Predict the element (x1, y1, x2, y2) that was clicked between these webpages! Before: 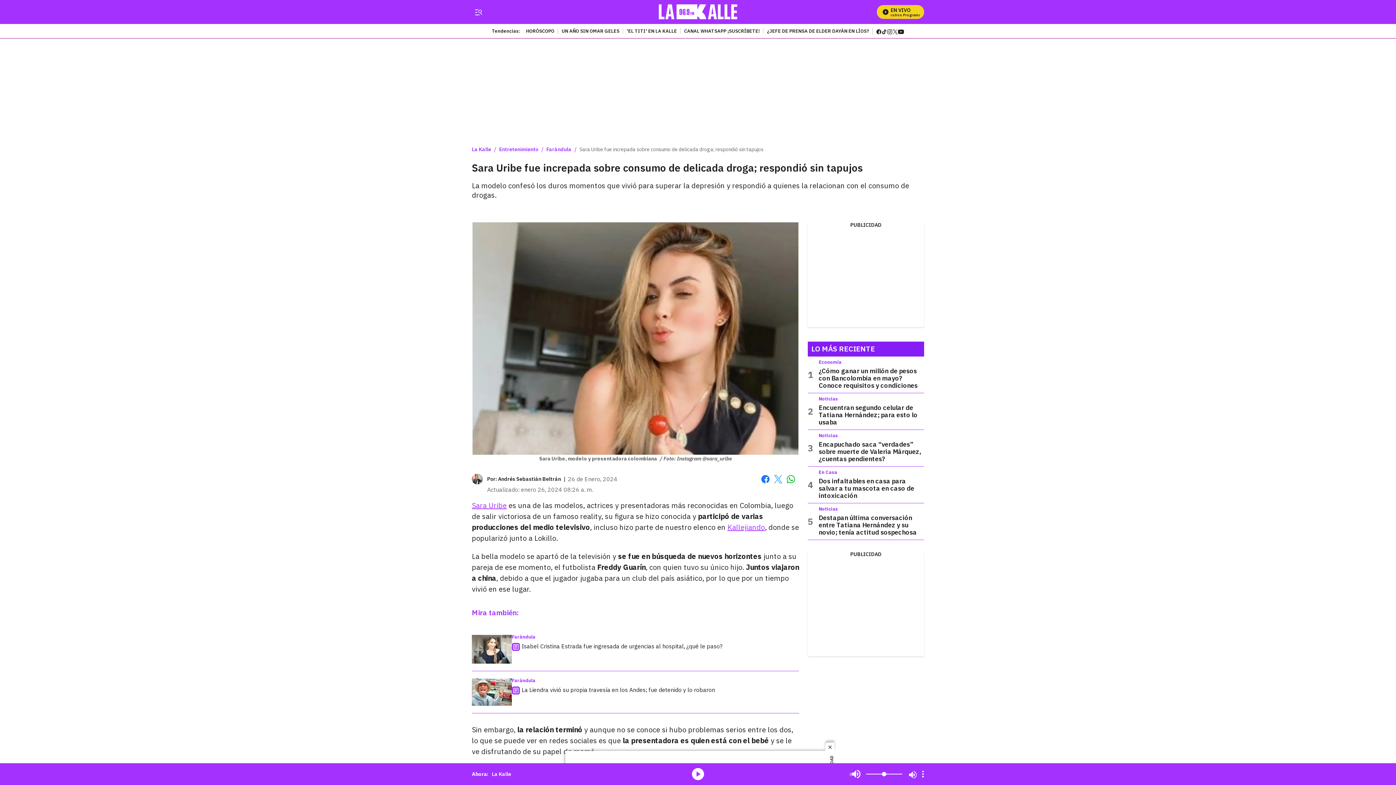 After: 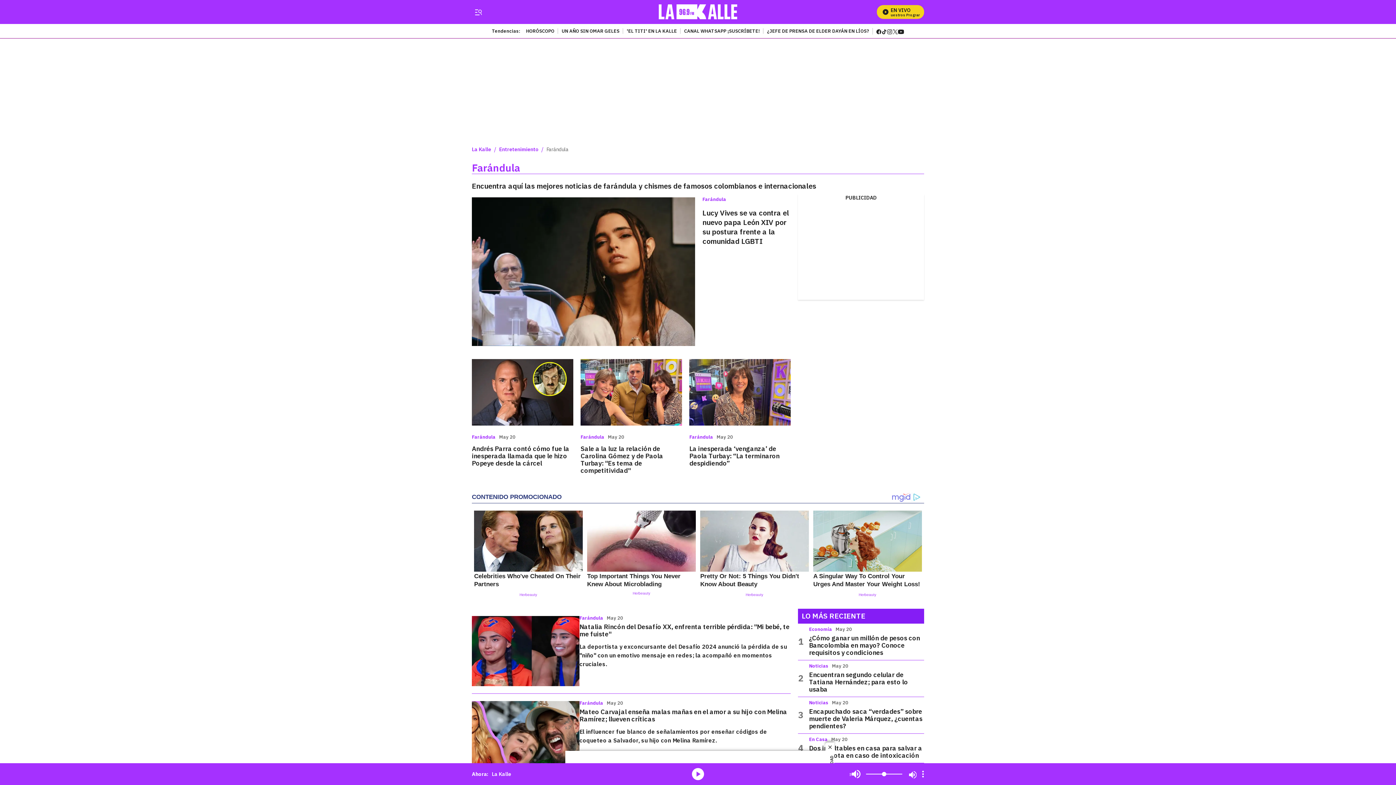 Action: label: Farándula bbox: (546, 146, 571, 152)